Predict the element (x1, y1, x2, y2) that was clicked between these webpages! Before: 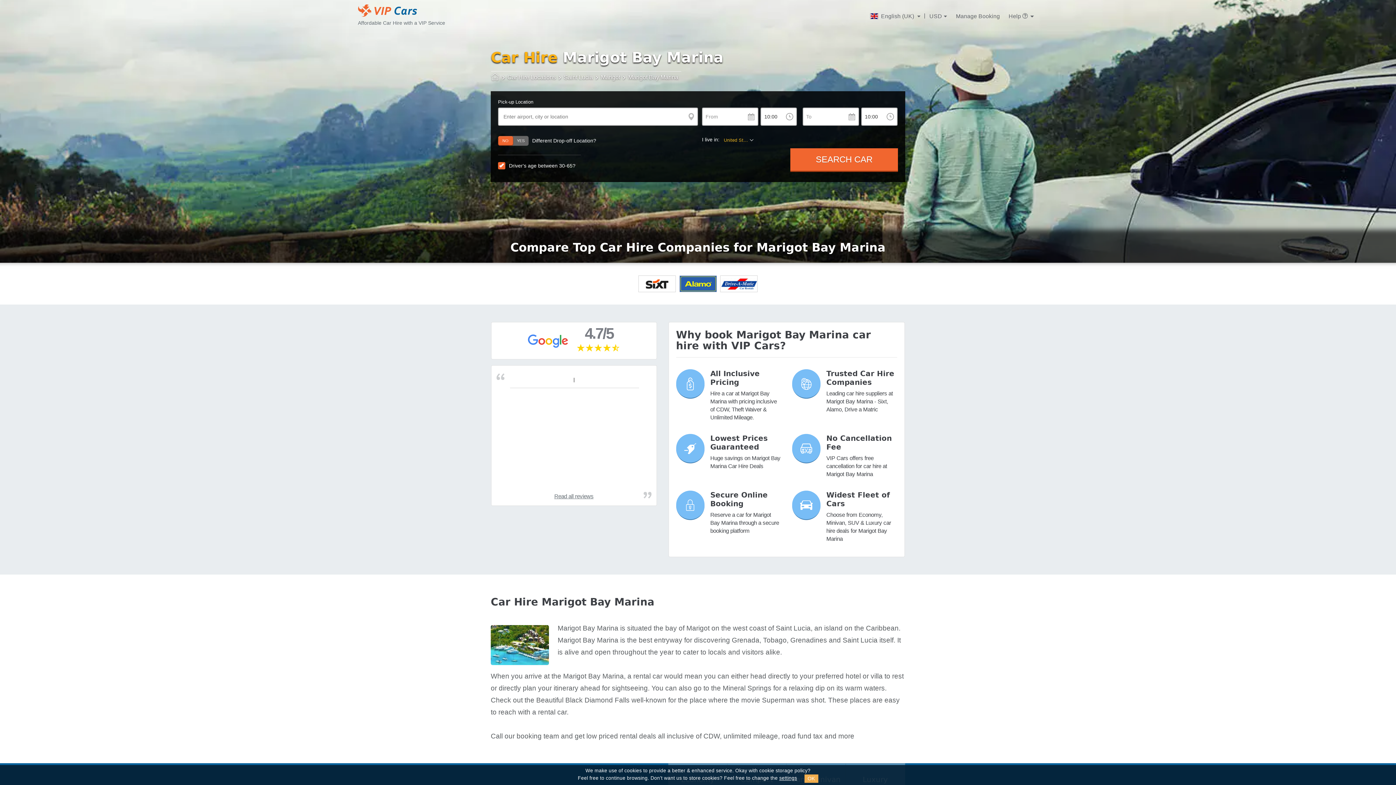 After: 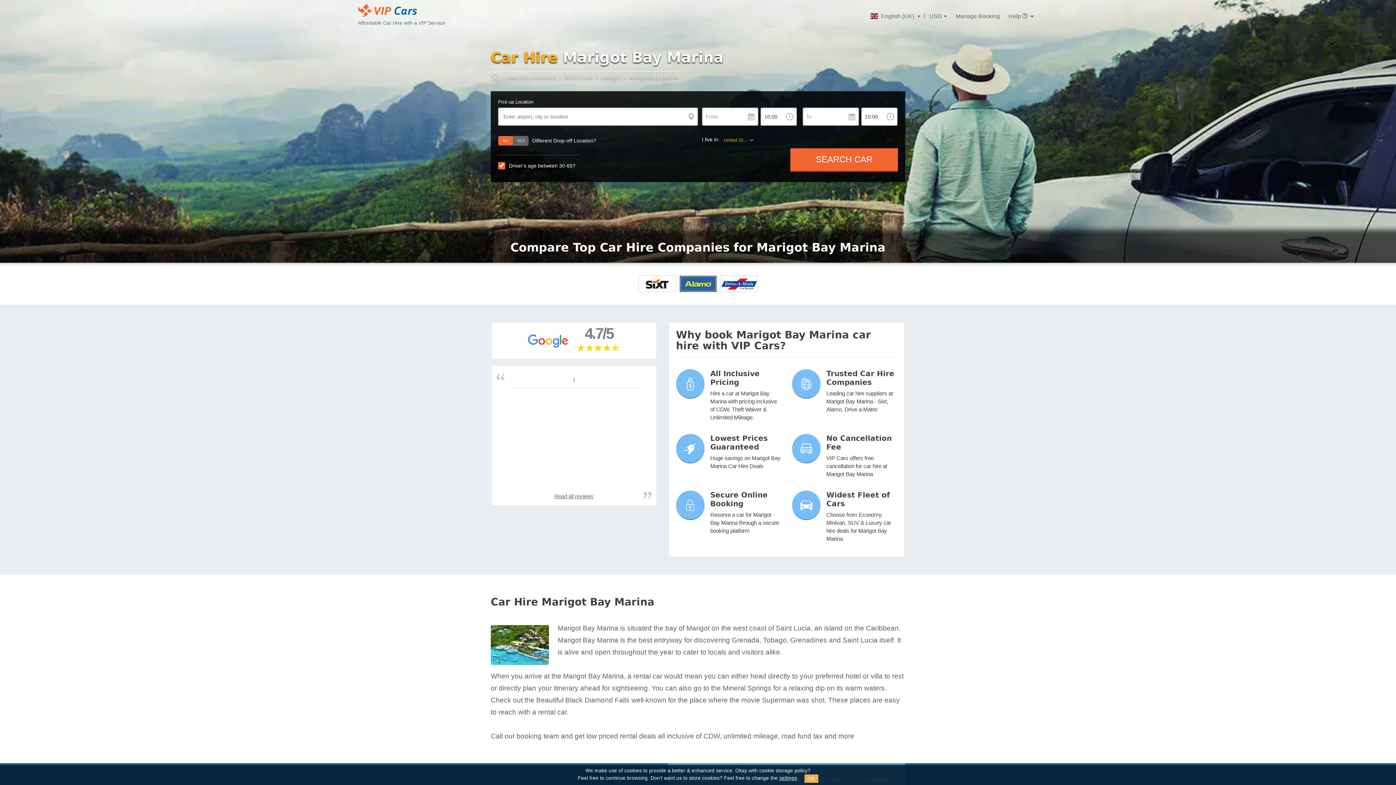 Action: bbox: (779, 776, 797, 781) label: settings